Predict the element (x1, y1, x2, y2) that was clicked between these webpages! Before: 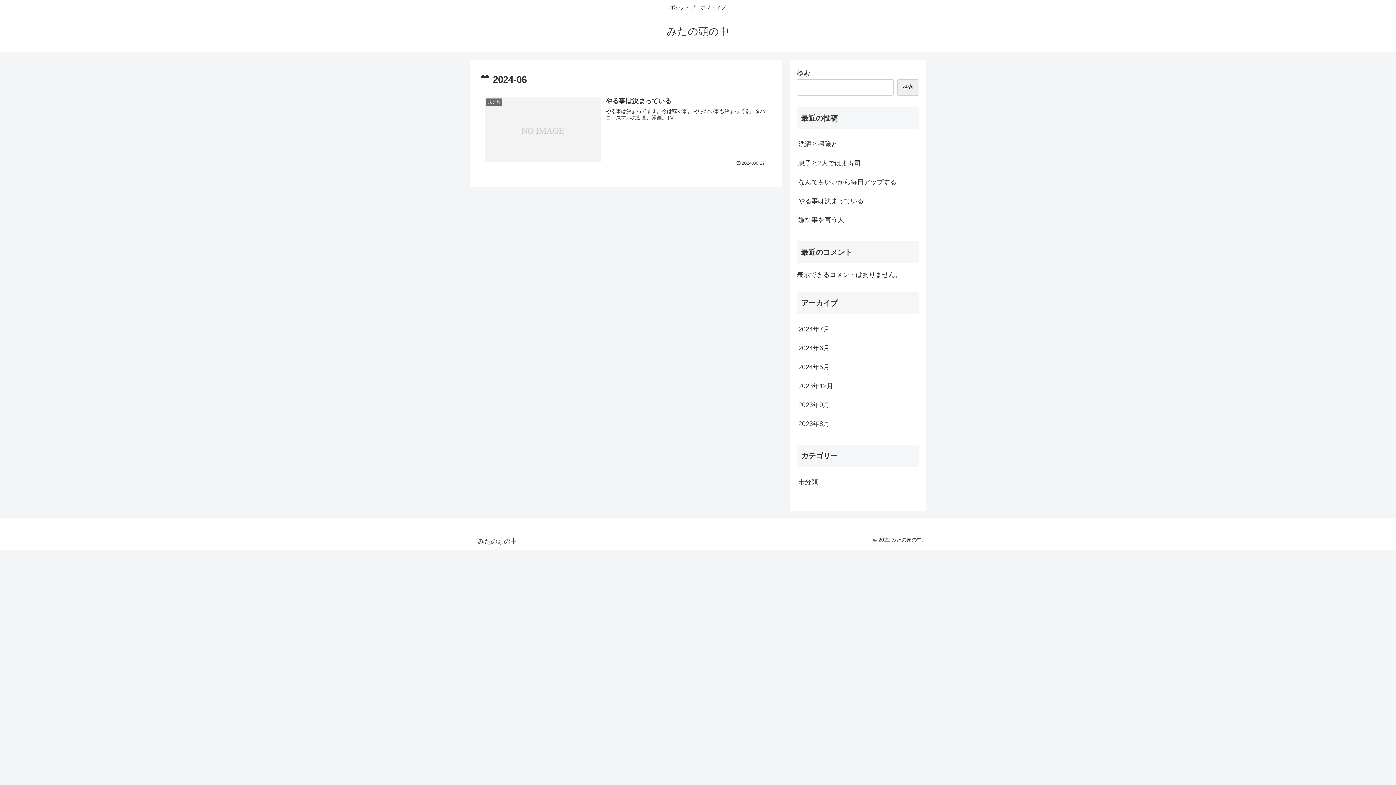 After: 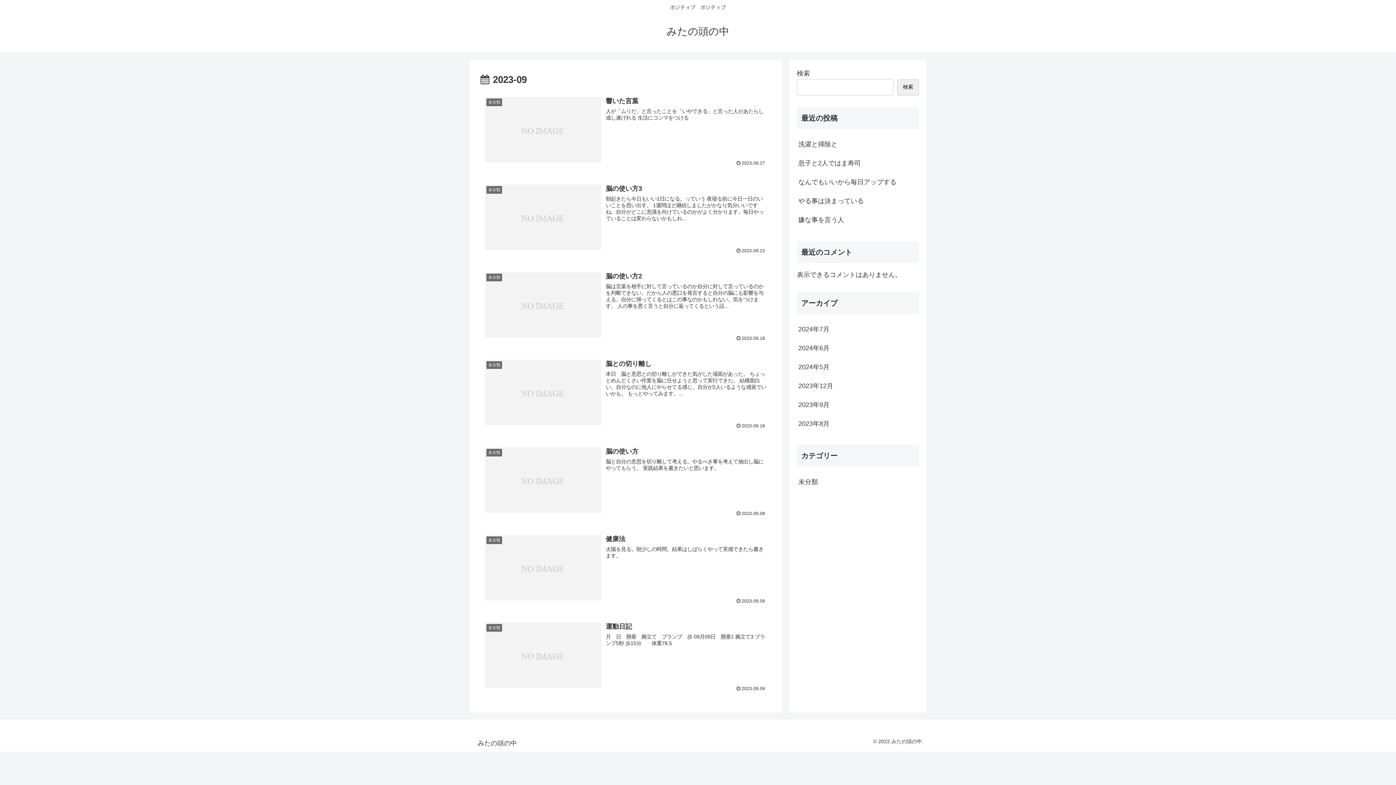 Action: label: 2023年9月 bbox: (797, 395, 919, 414)